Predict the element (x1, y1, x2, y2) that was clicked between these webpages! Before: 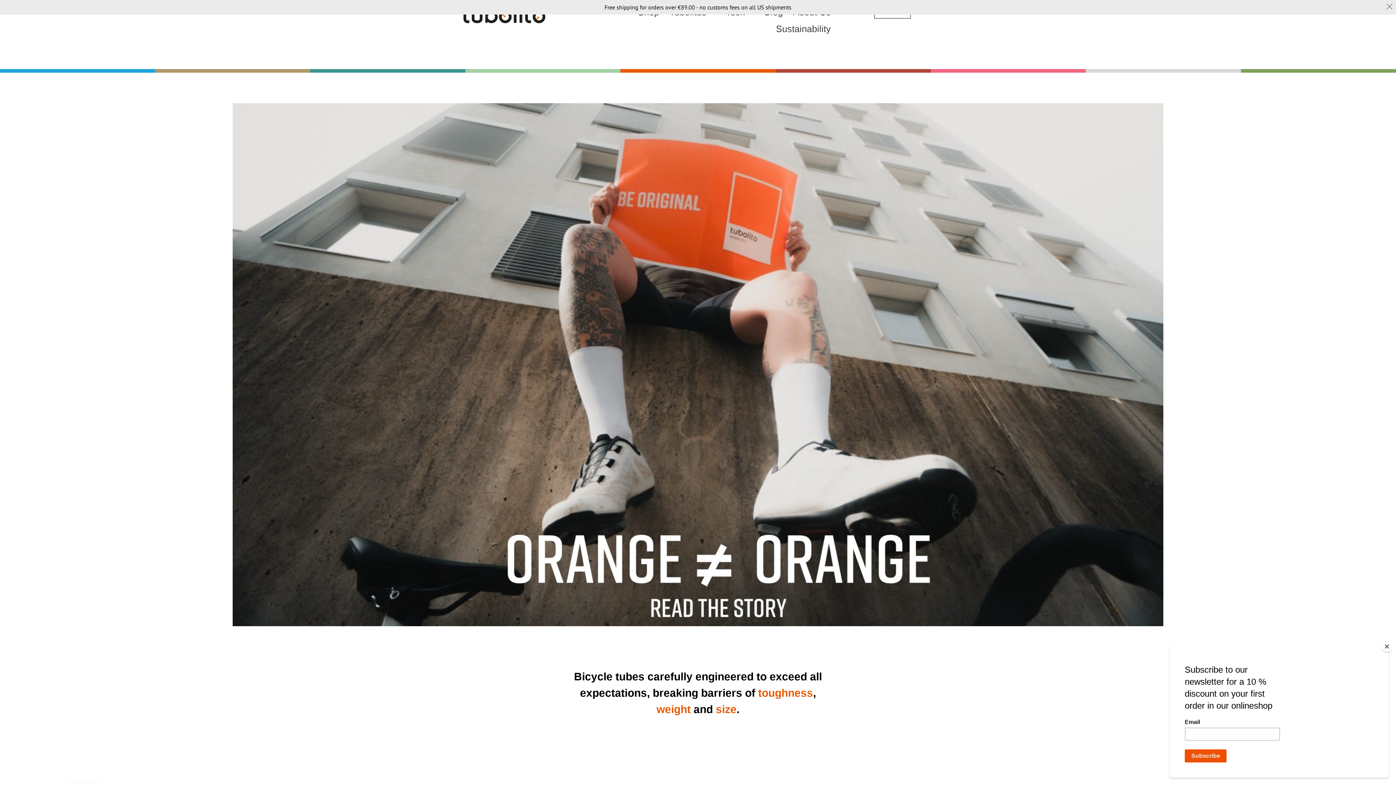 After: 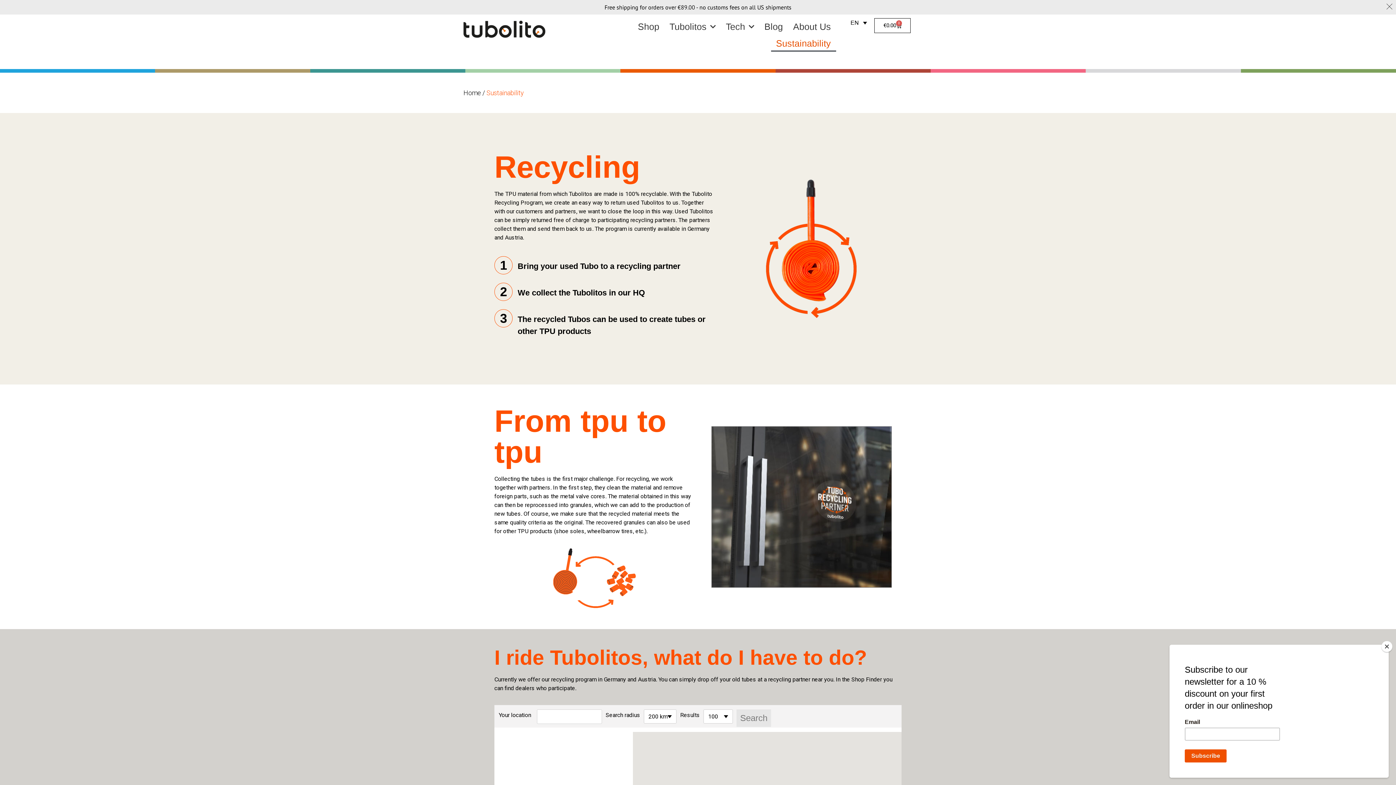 Action: label: Sustainability bbox: (771, 20, 836, 37)